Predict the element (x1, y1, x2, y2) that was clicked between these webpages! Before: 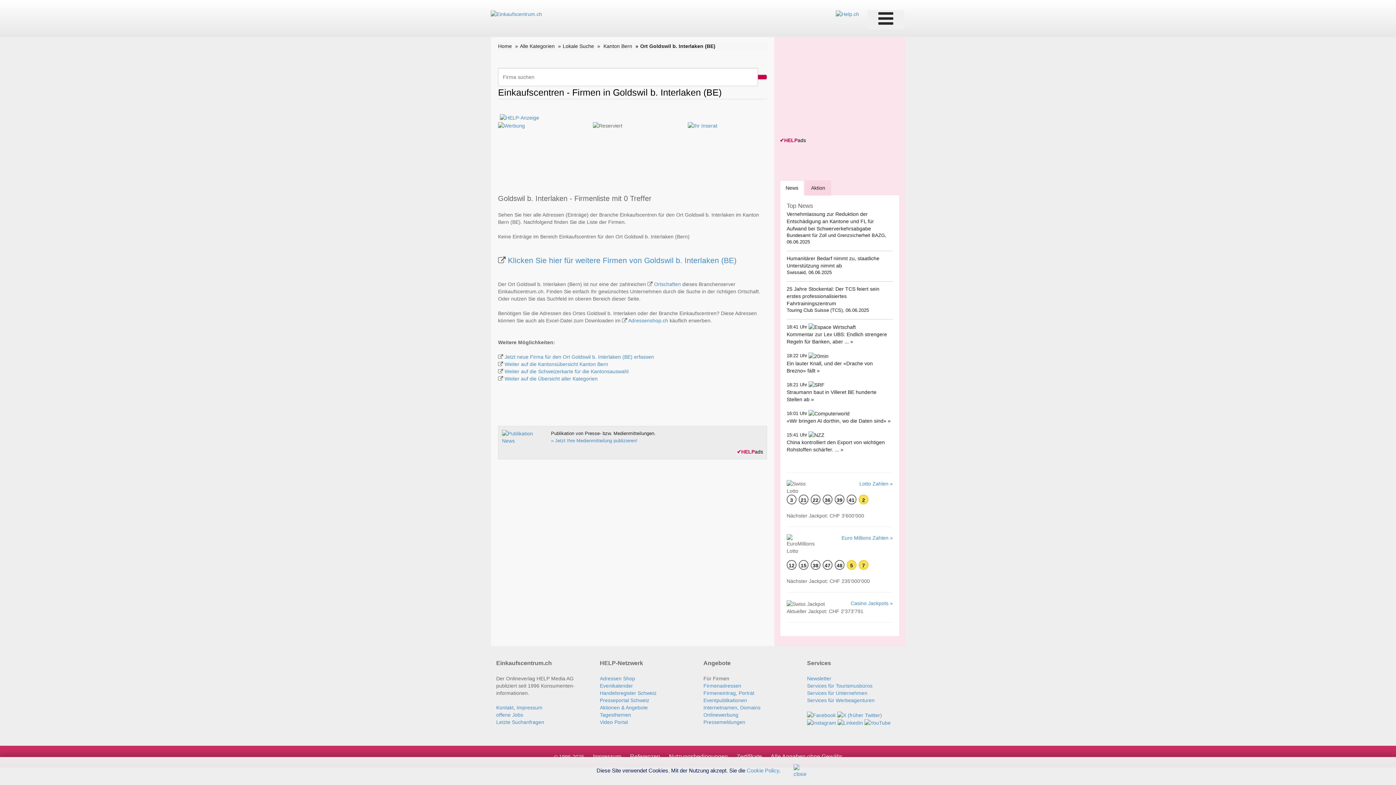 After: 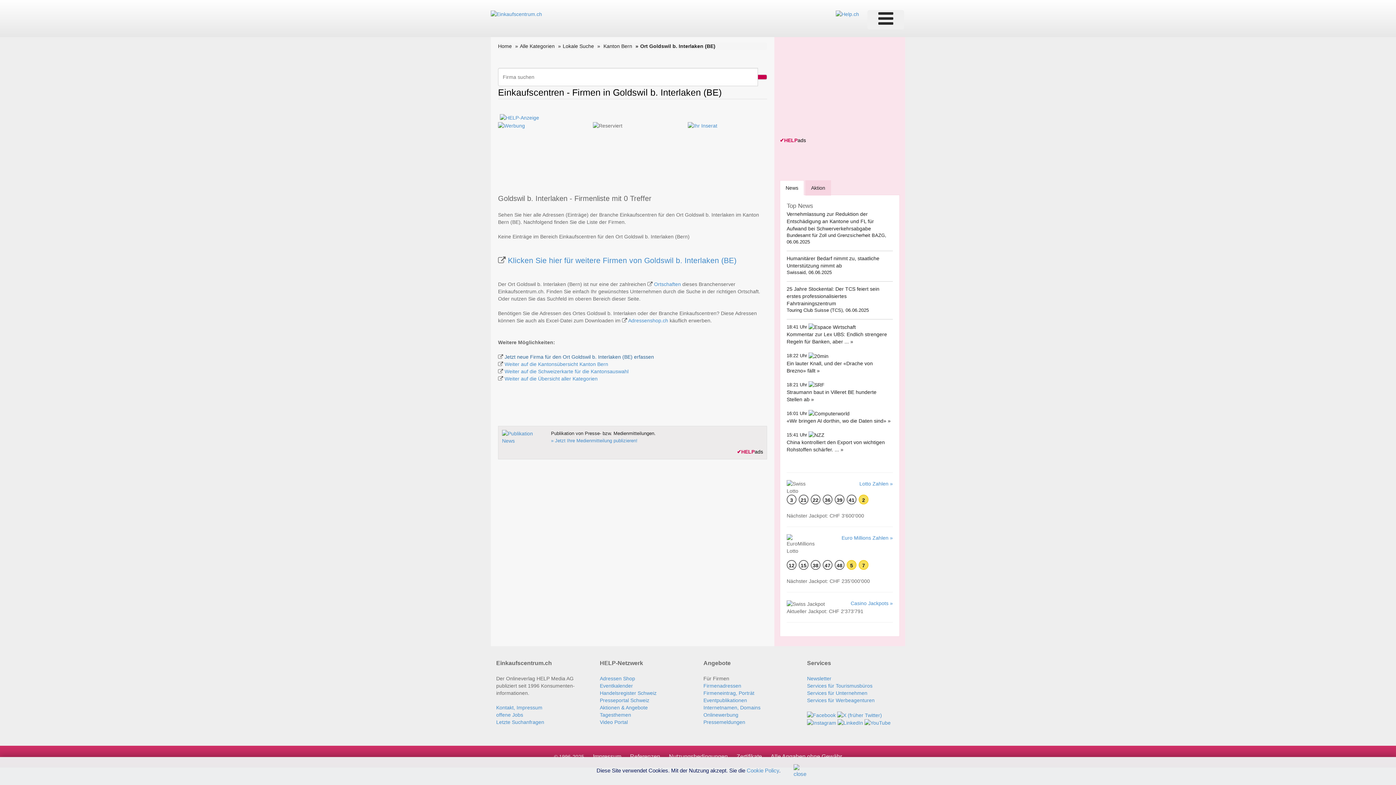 Action: bbox: (504, 354, 654, 360) label: Jetzt neue Firma für den Ort Goldswil b. Interlaken (BE) erfassen